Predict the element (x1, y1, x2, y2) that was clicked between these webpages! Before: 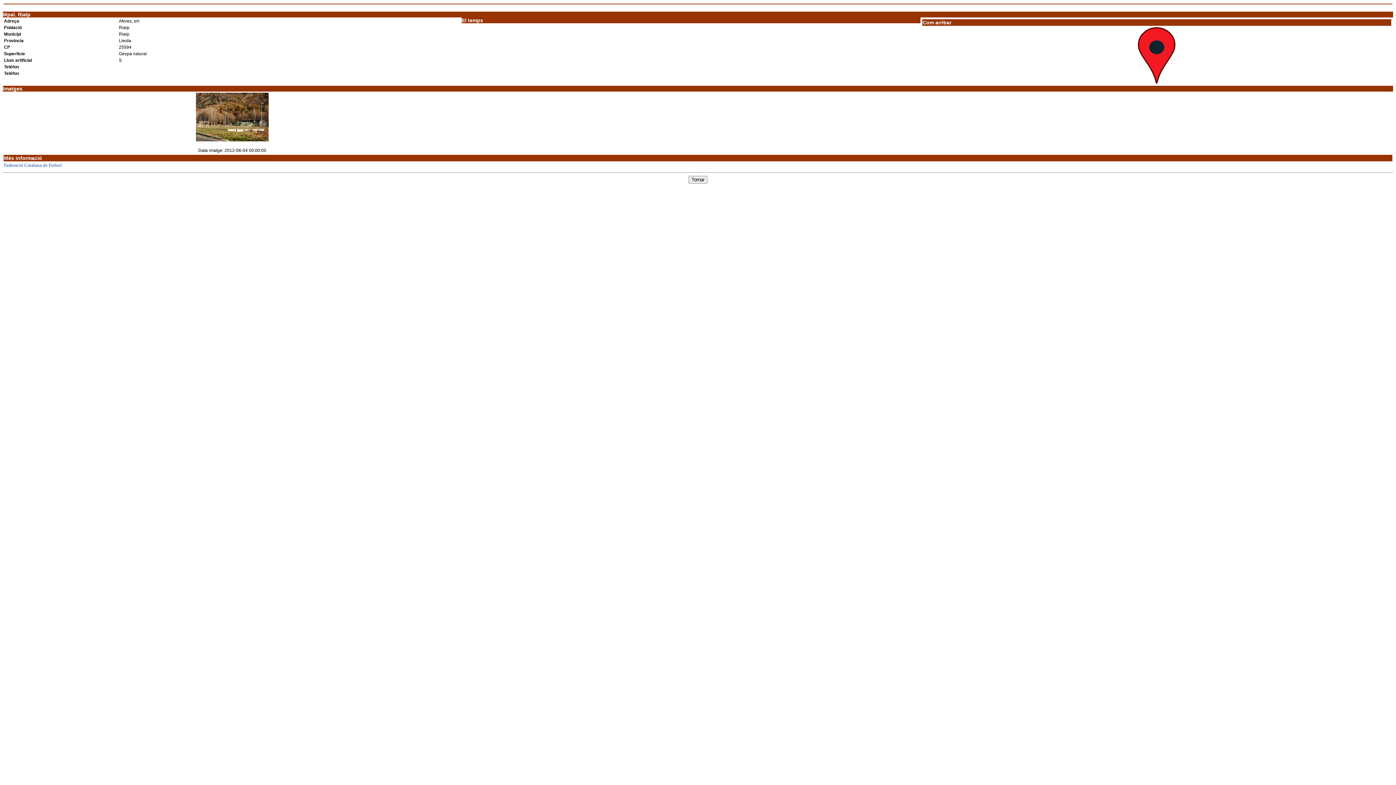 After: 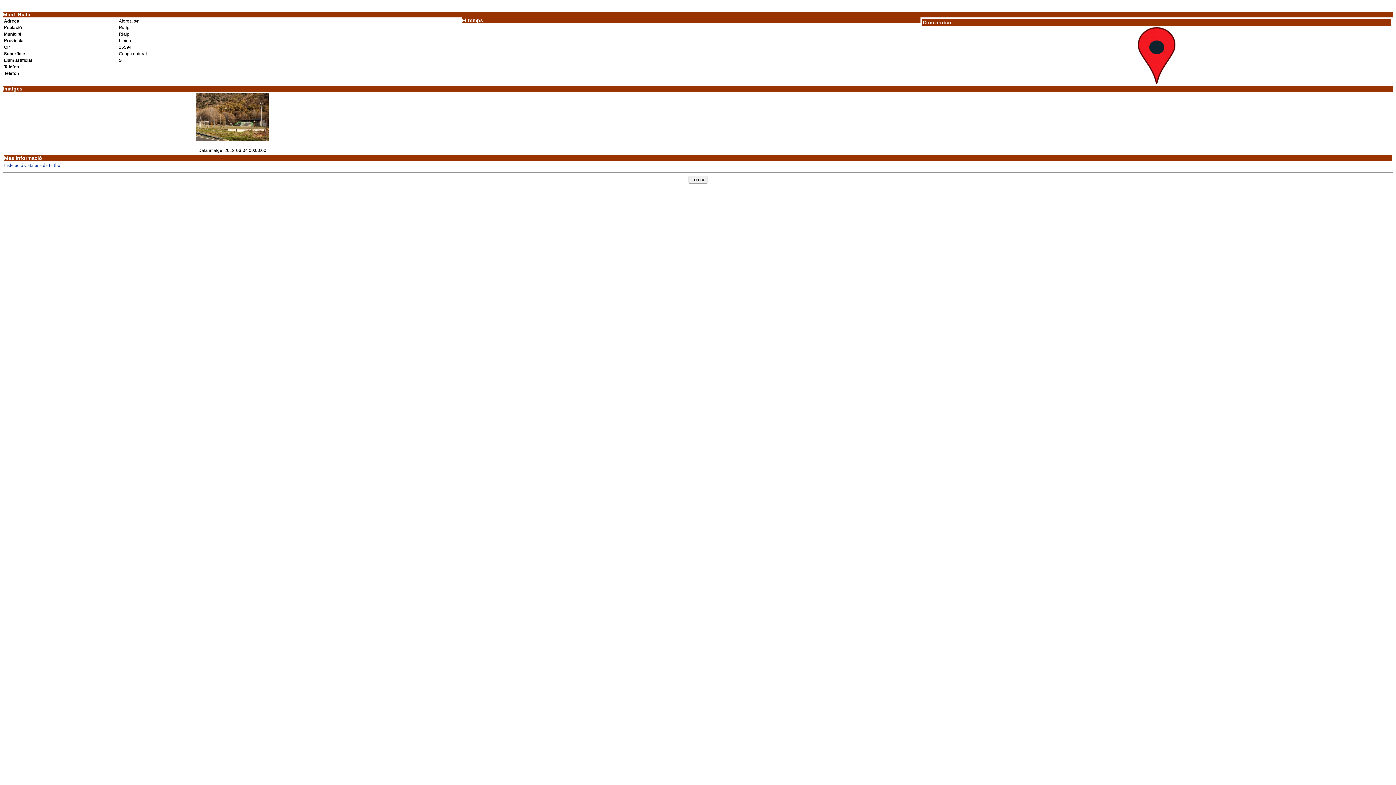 Action: bbox: (196, 136, 268, 142)